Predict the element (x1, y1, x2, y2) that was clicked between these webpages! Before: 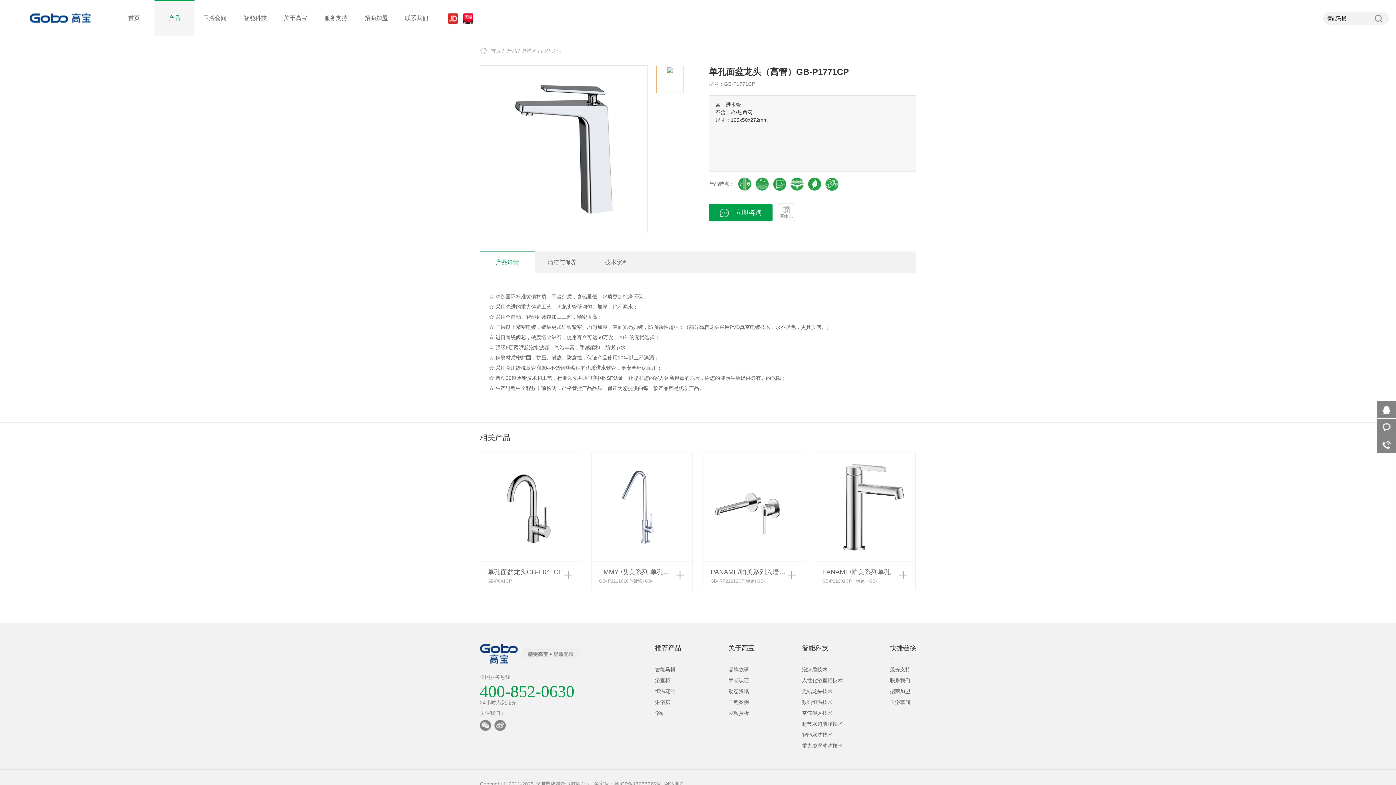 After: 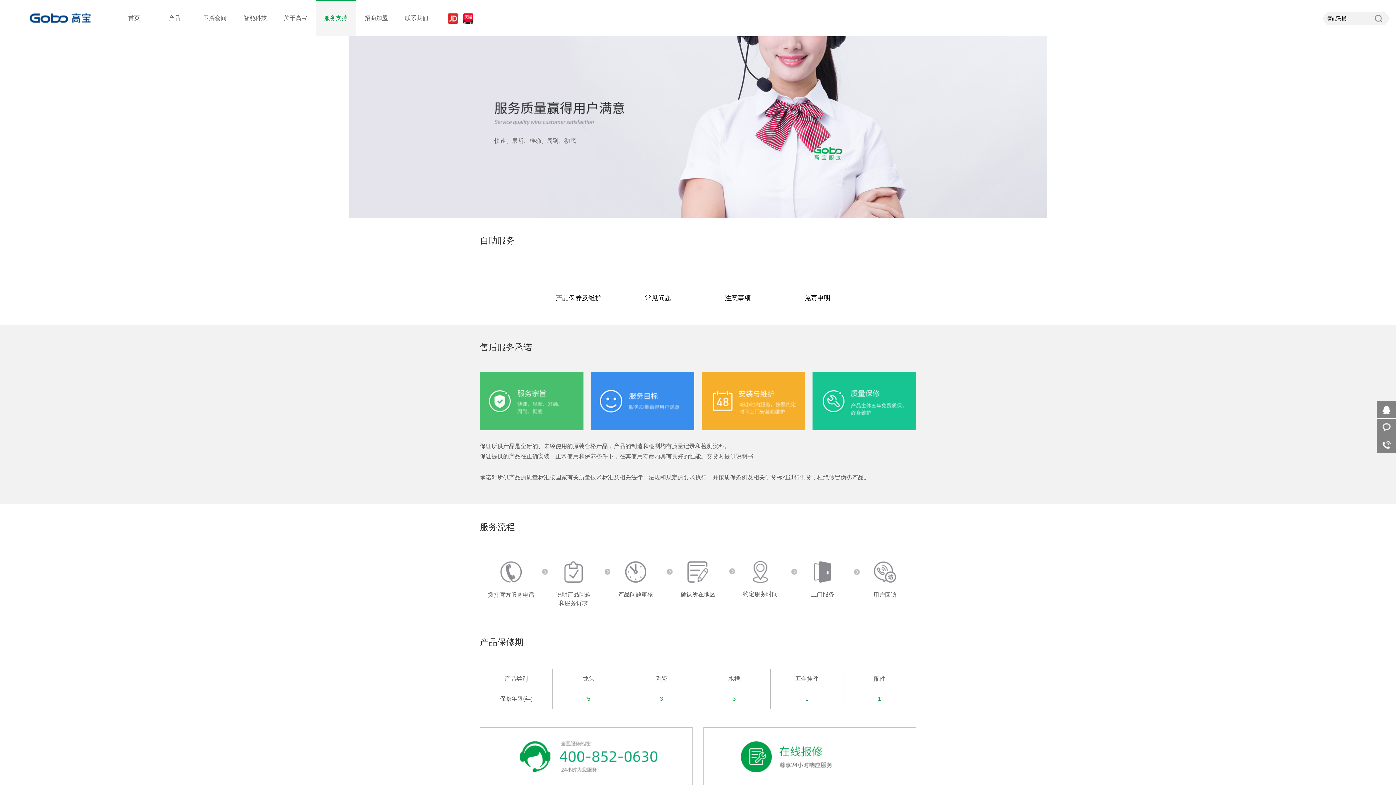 Action: label: 服务支持 bbox: (890, 664, 910, 675)